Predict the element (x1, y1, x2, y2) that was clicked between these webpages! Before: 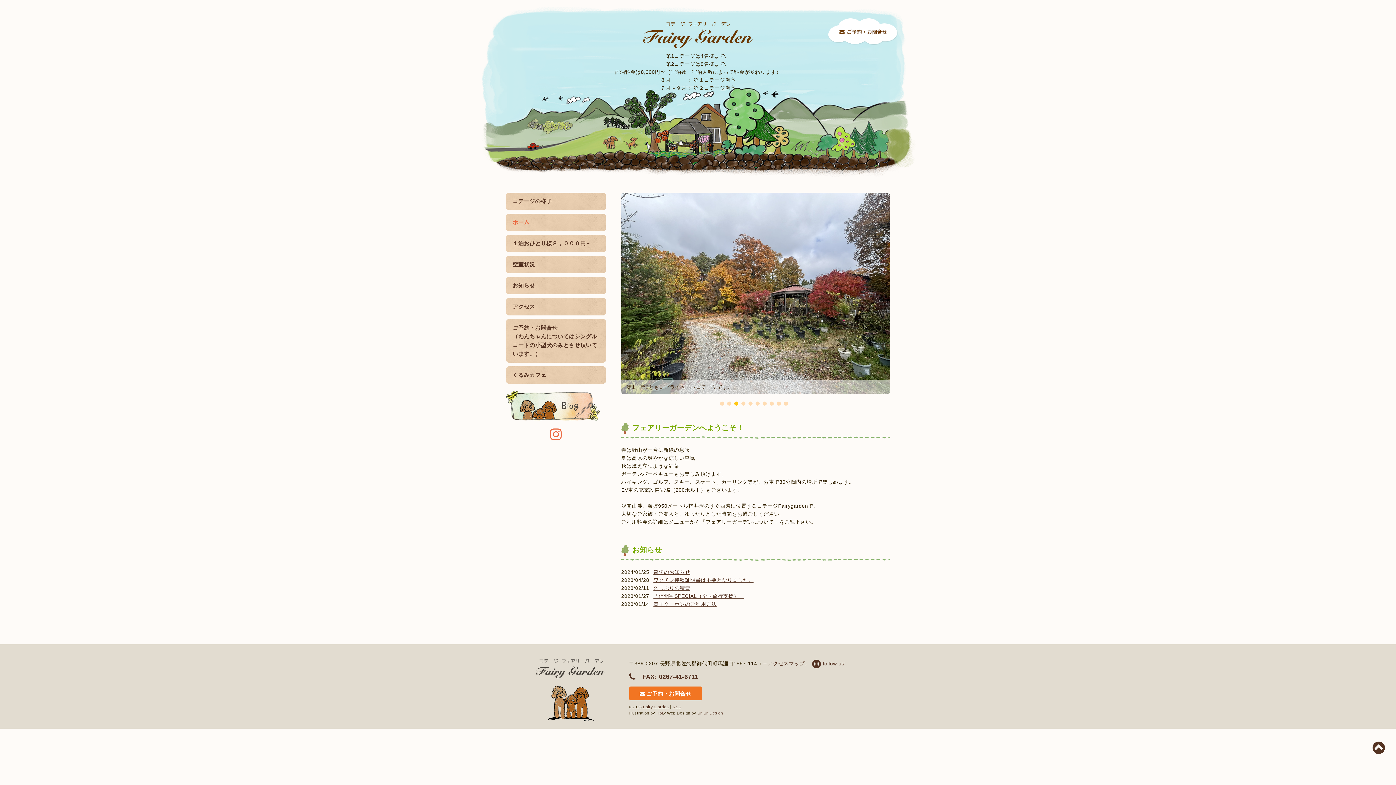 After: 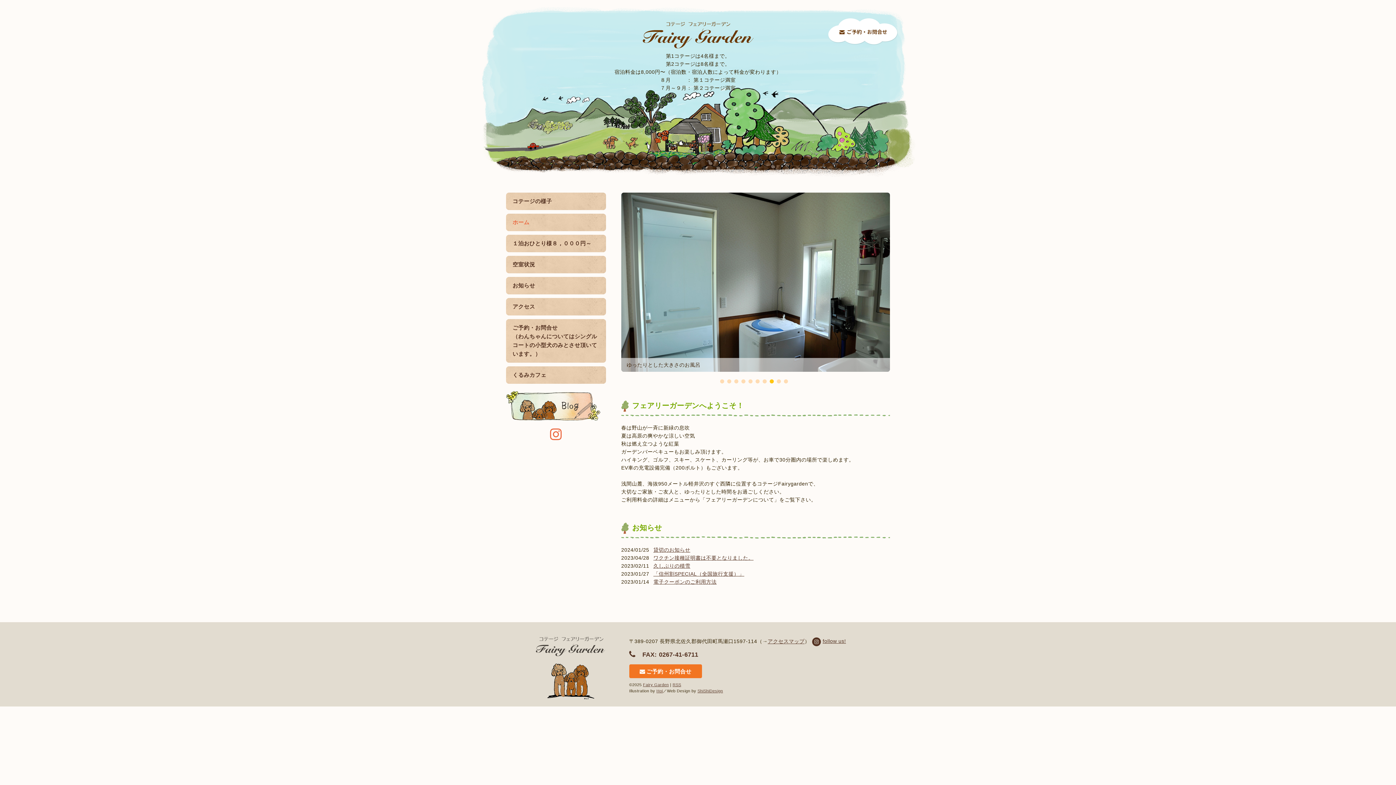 Action: bbox: (629, 651, 636, 658)